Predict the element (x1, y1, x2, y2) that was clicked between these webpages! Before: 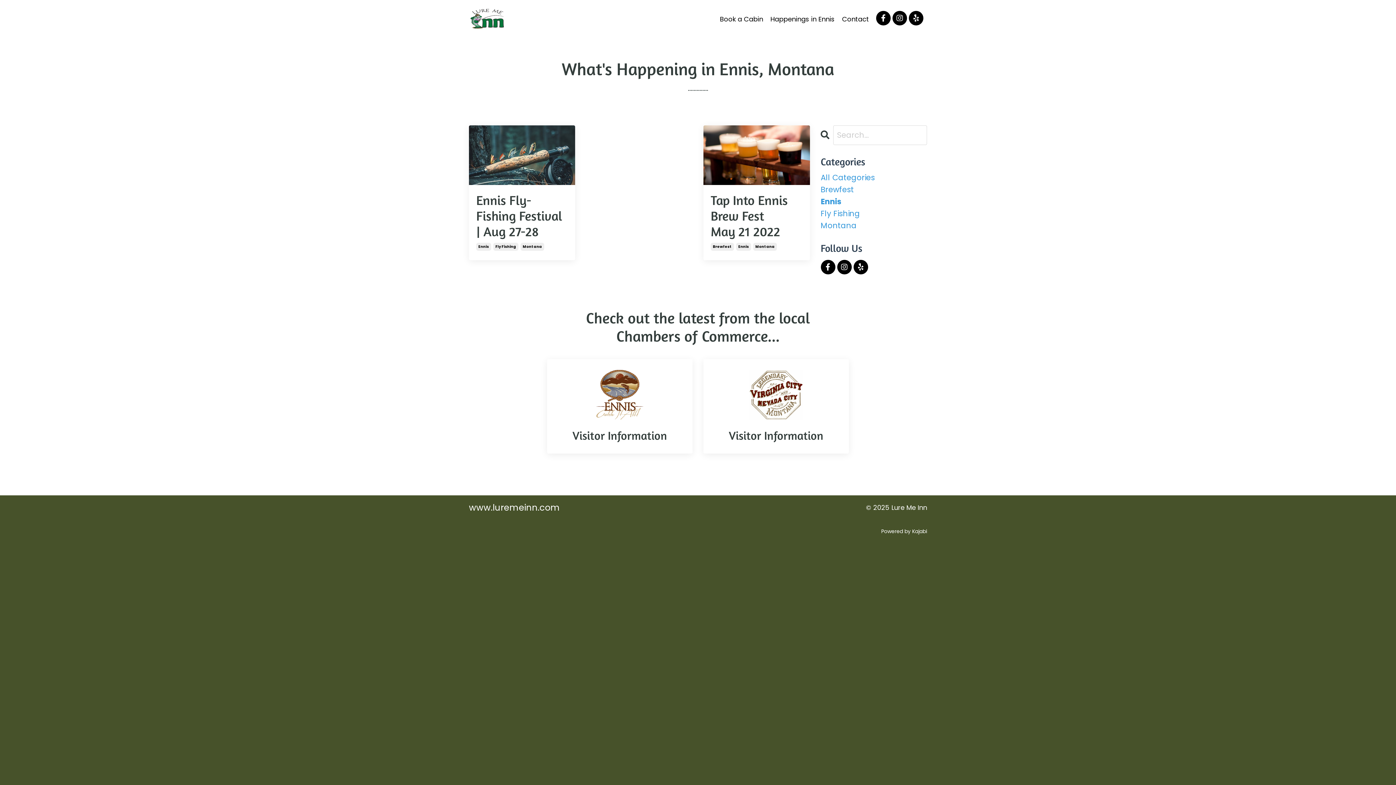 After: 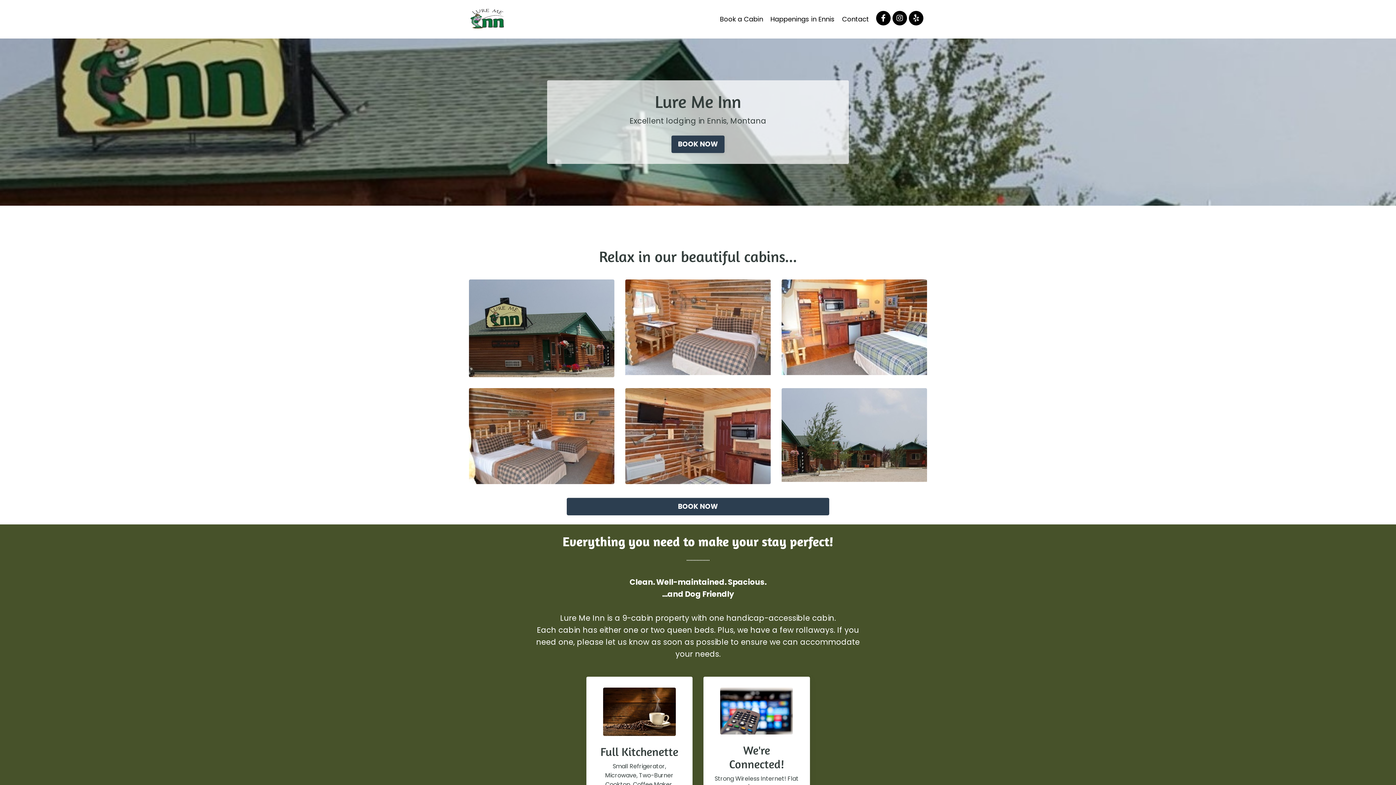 Action: label: Book a Cabin bbox: (720, 14, 763, 24)